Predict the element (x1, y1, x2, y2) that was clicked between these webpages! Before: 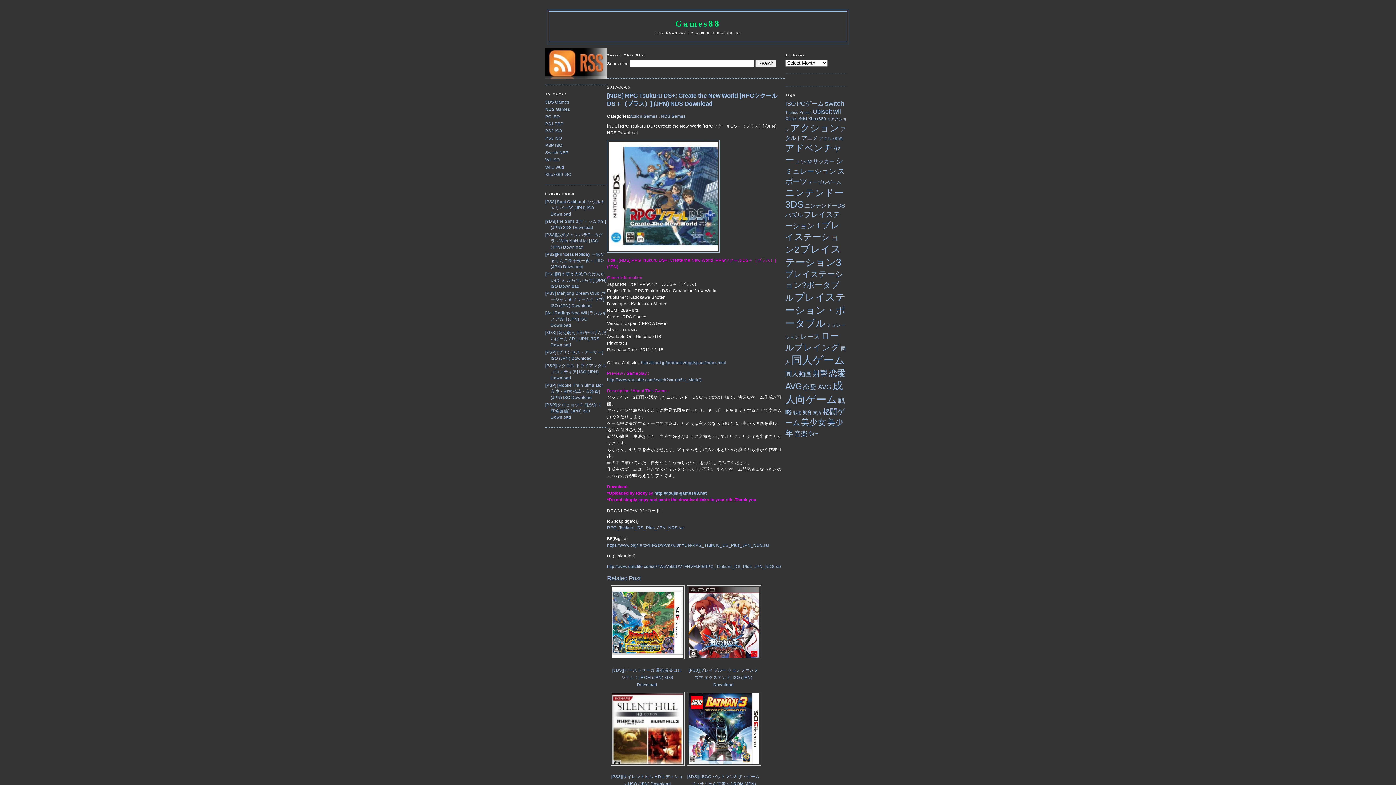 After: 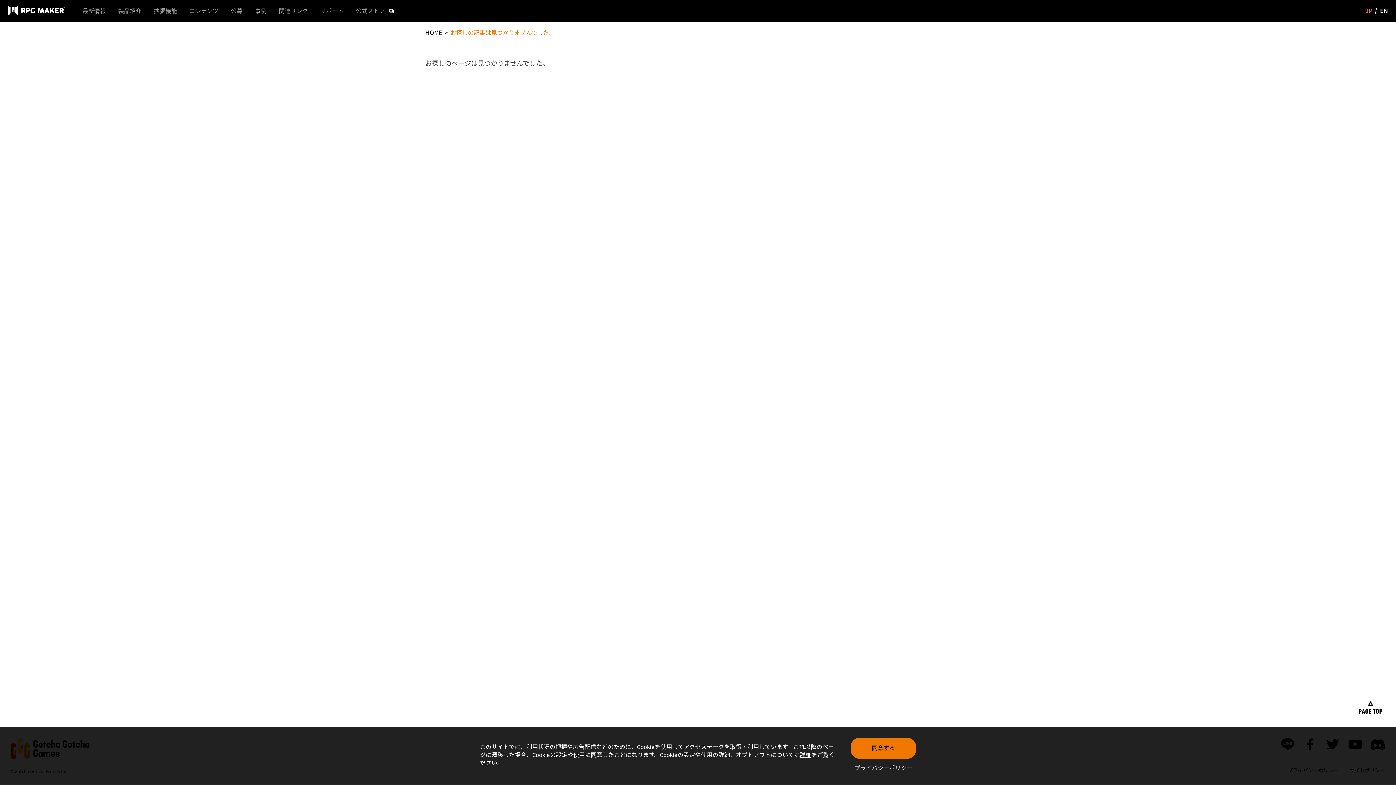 Action: label: http://tkool.jp/products/rpgdsplus/index.html bbox: (641, 360, 726, 365)